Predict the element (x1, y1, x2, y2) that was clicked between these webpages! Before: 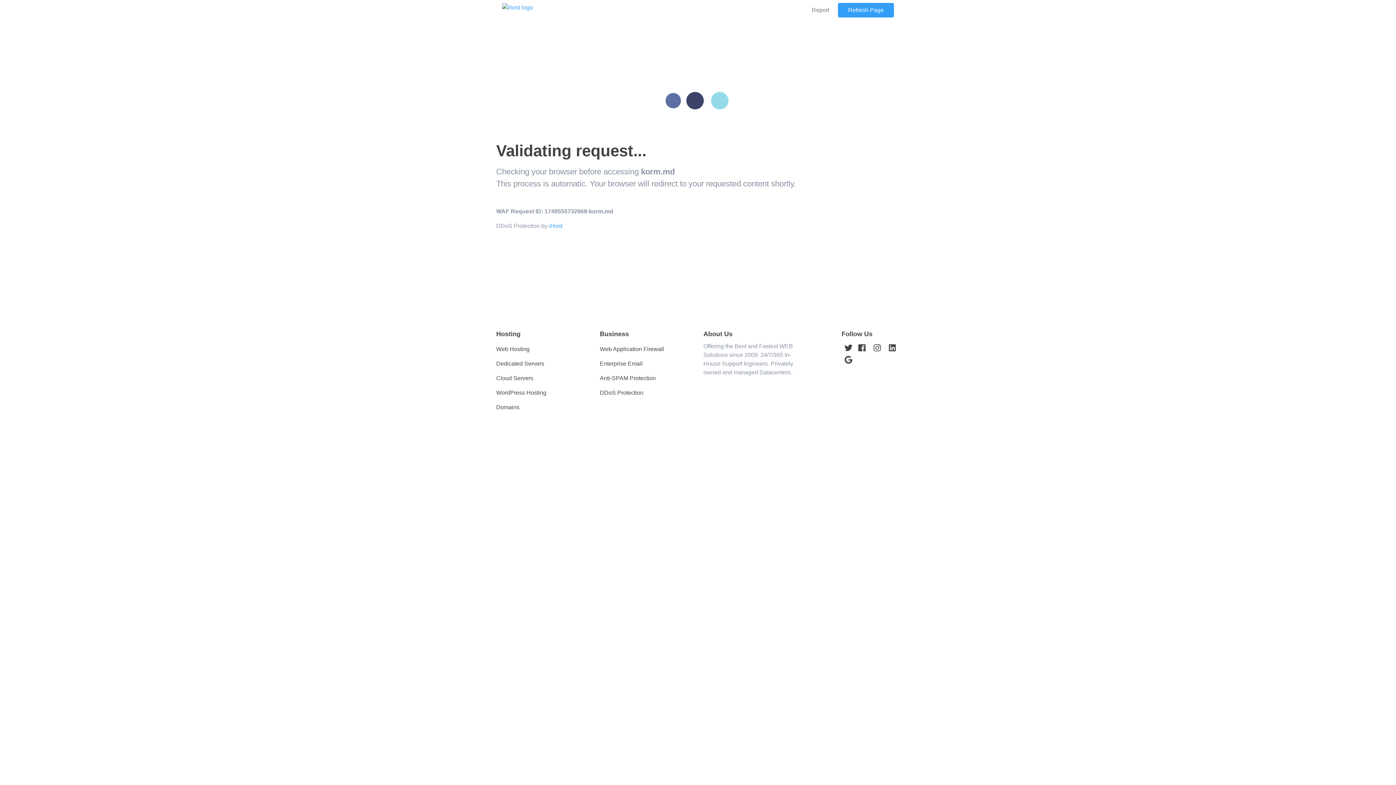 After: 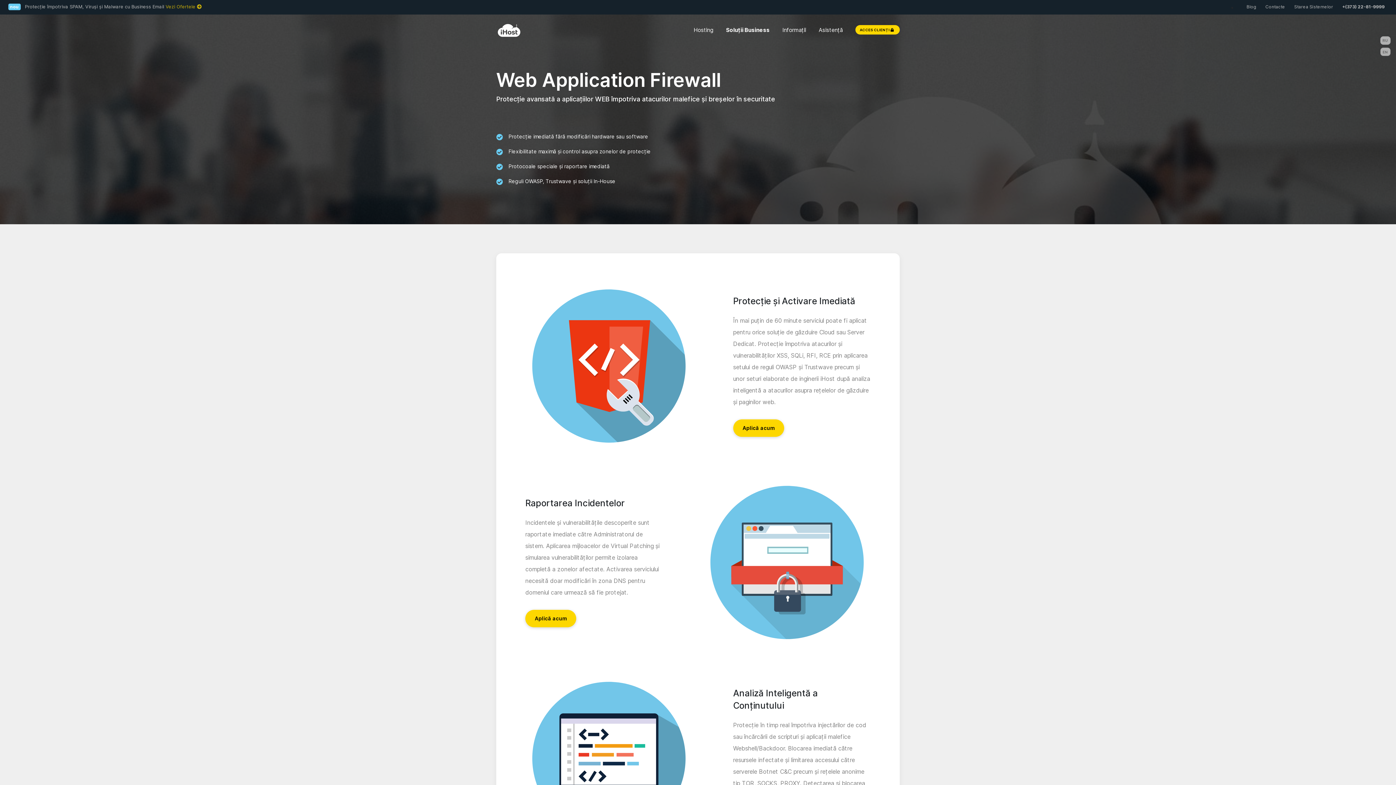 Action: label: Web Application Firewall bbox: (600, 342, 692, 356)